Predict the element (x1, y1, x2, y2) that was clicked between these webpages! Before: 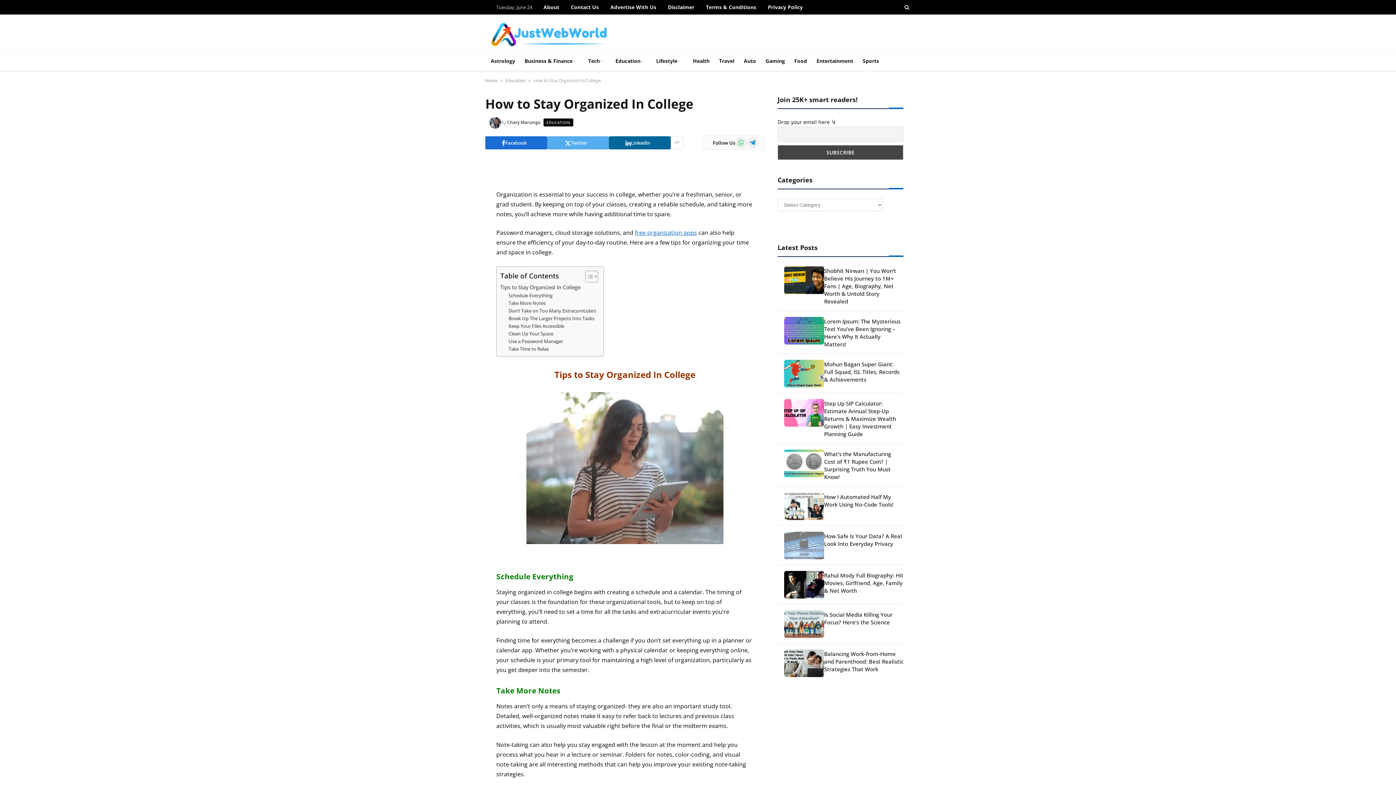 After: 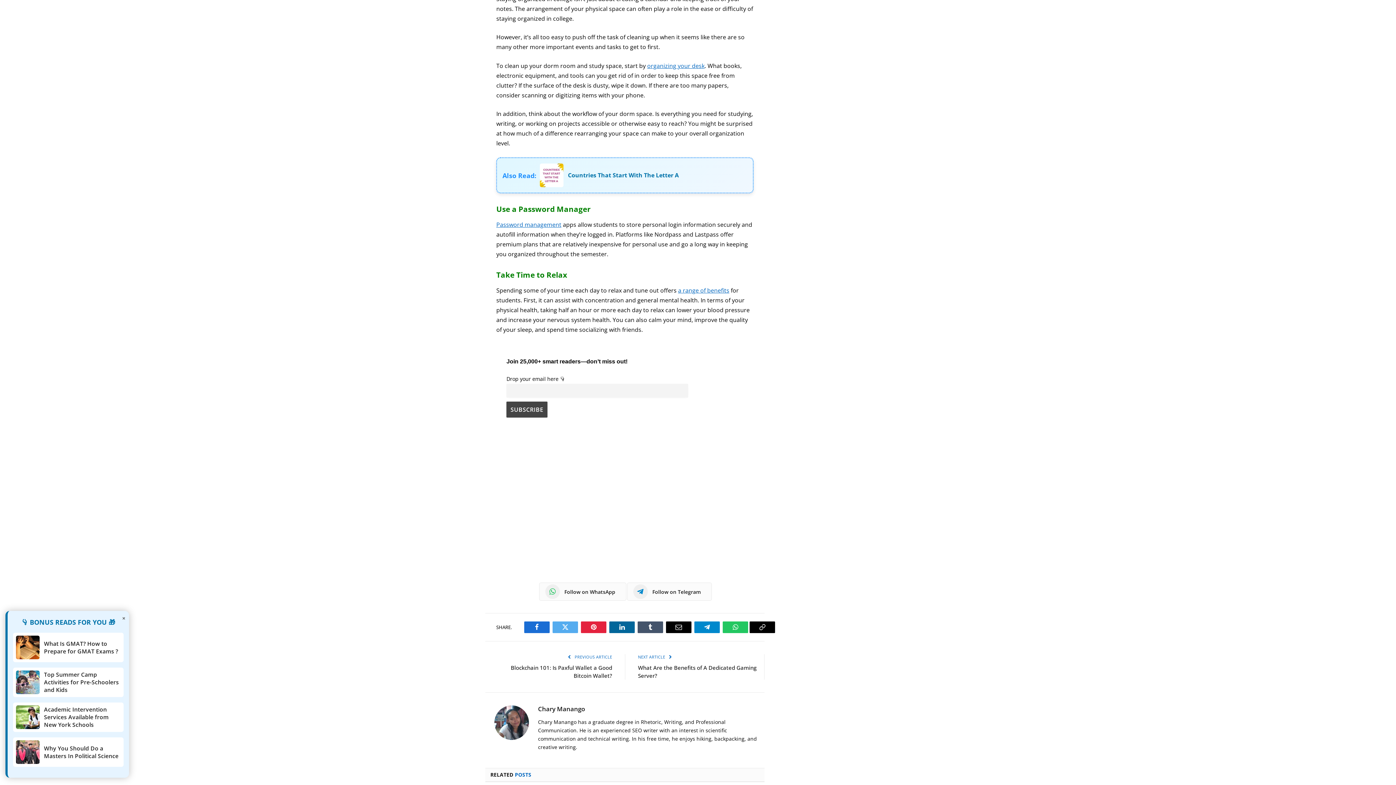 Action: bbox: (508, 337, 563, 345) label: Use a Password Manager